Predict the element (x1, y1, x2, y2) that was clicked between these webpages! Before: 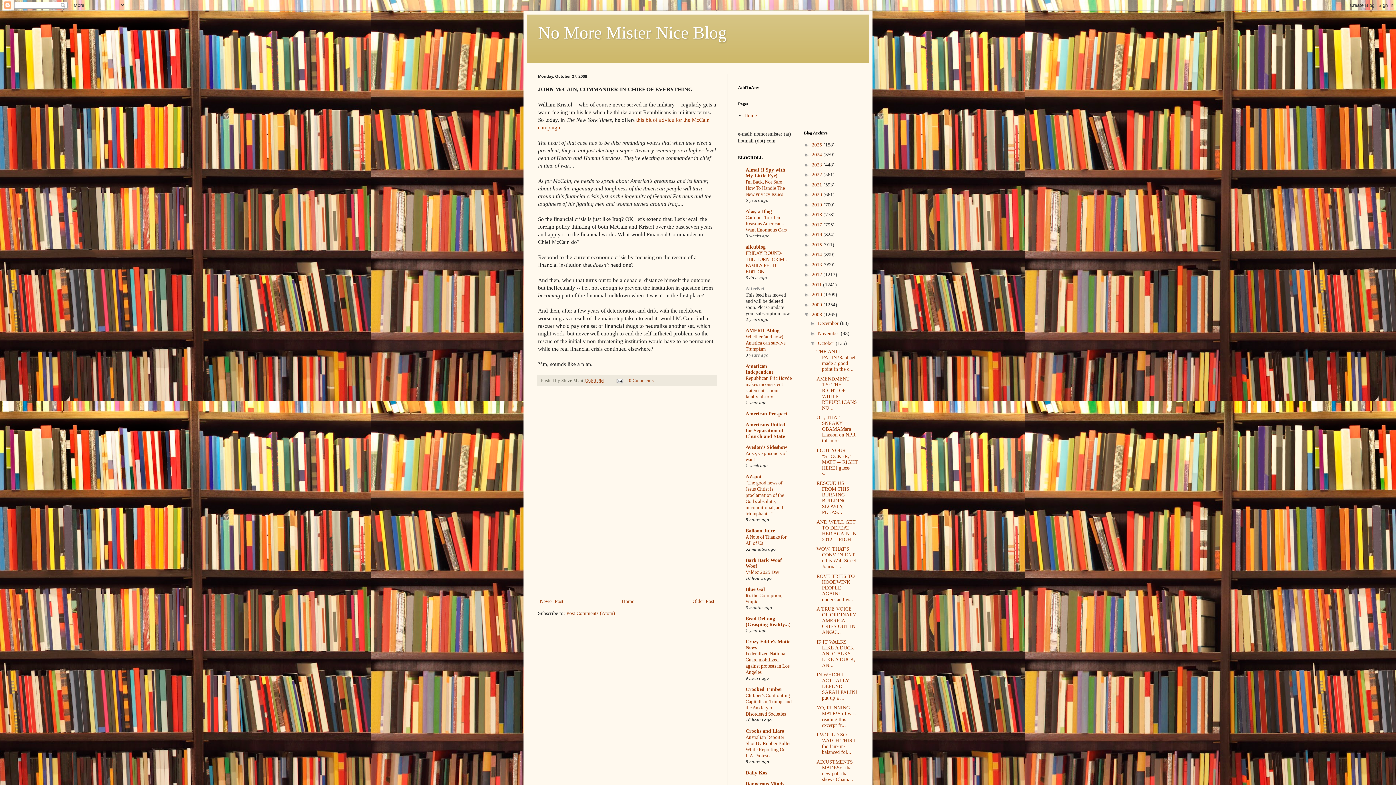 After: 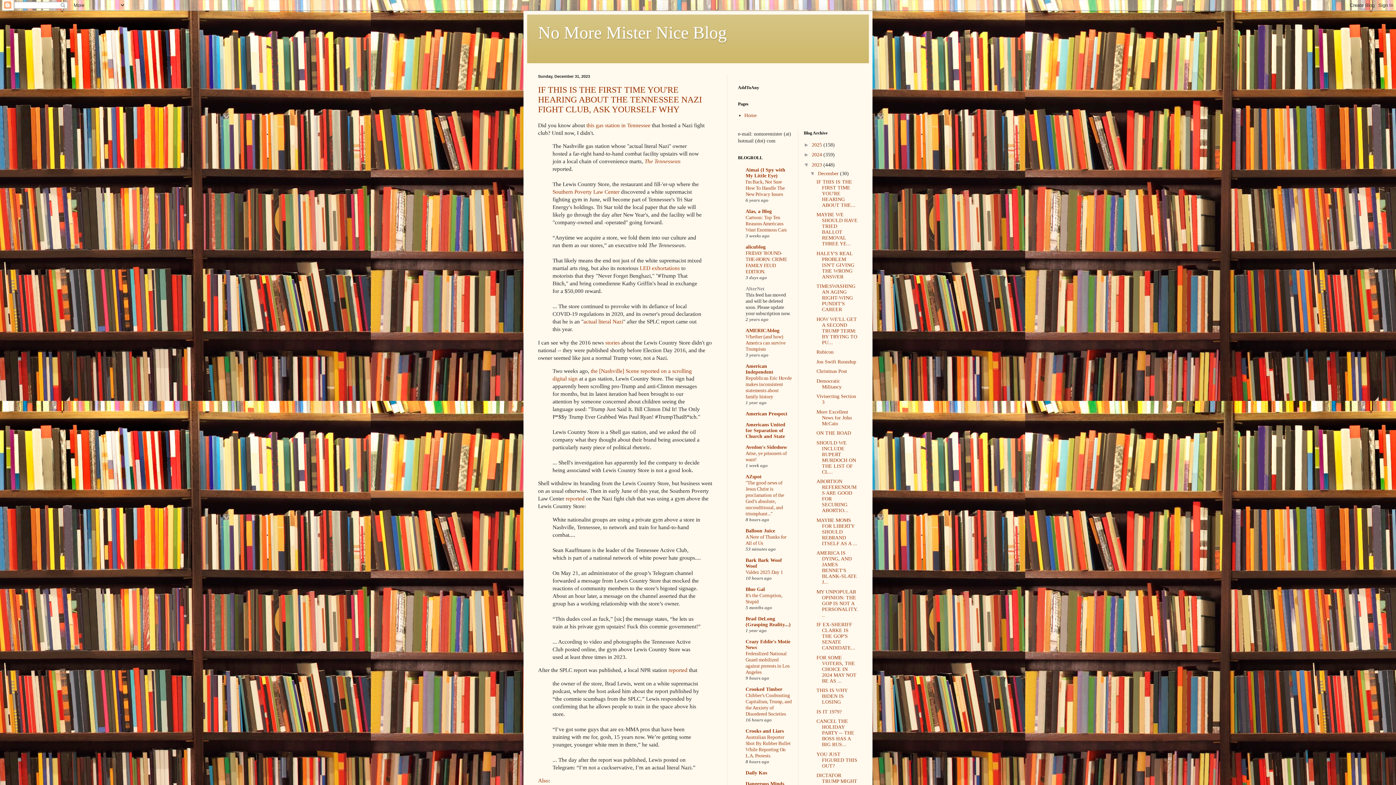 Action: bbox: (812, 162, 823, 167) label: 2023 